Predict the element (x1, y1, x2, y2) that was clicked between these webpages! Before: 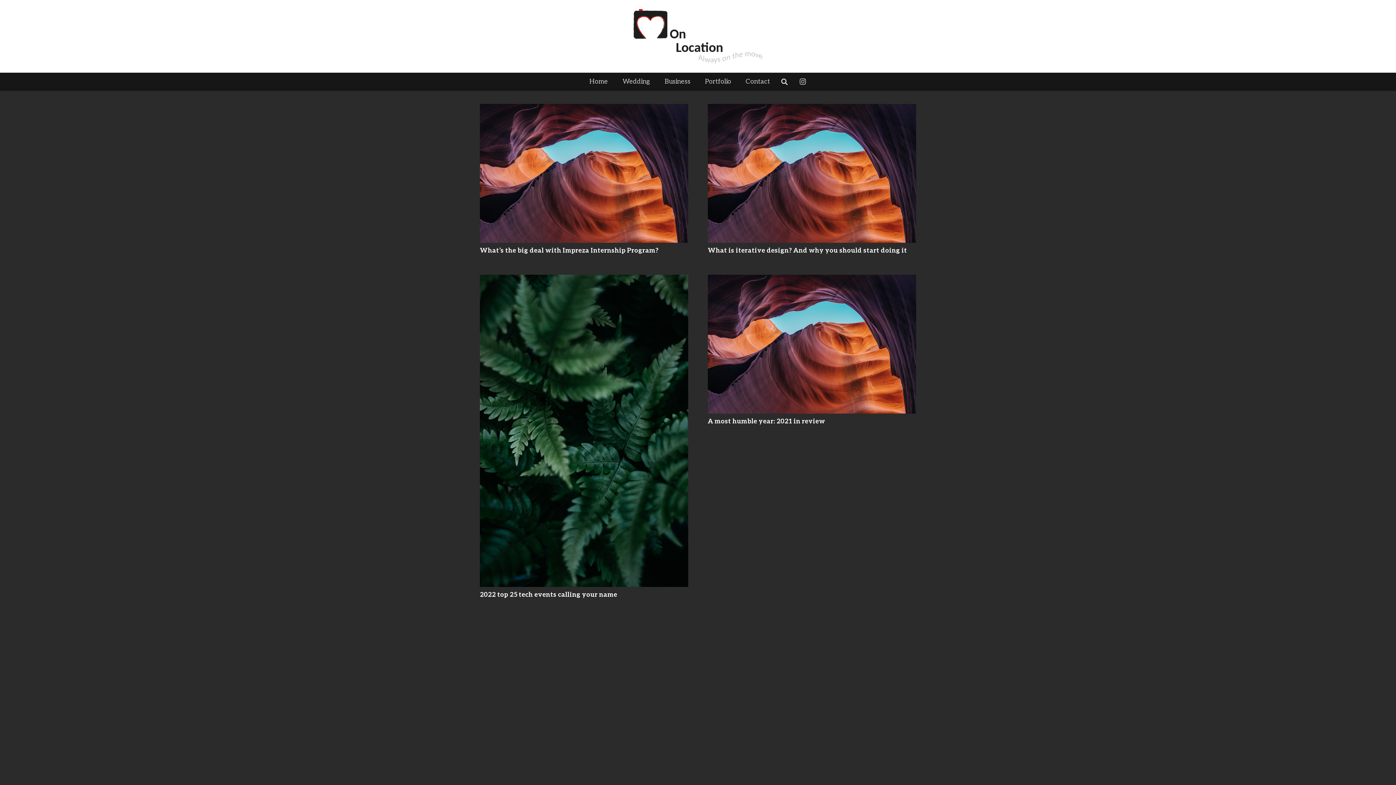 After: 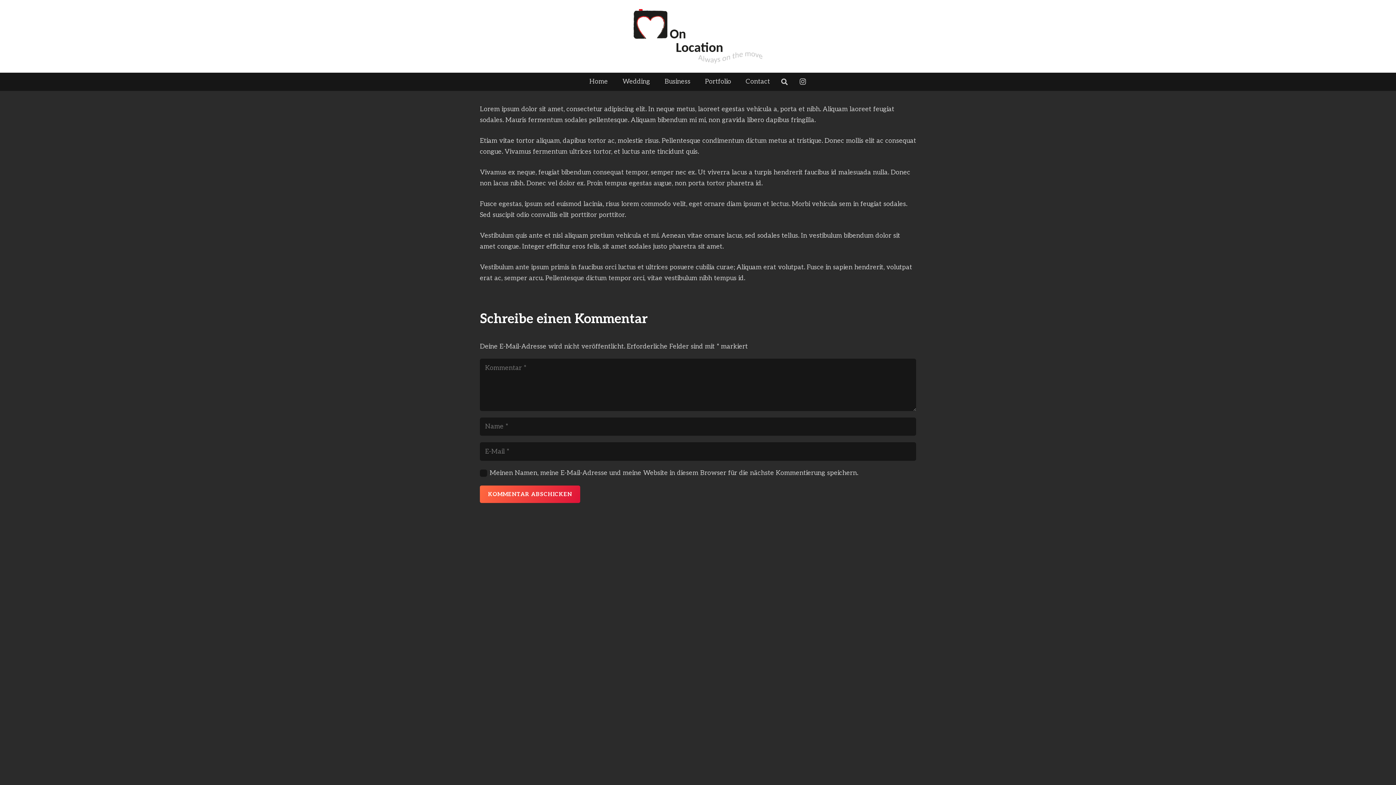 Action: label: 2022 top 25 tech events calling your name bbox: (480, 276, 688, 283)